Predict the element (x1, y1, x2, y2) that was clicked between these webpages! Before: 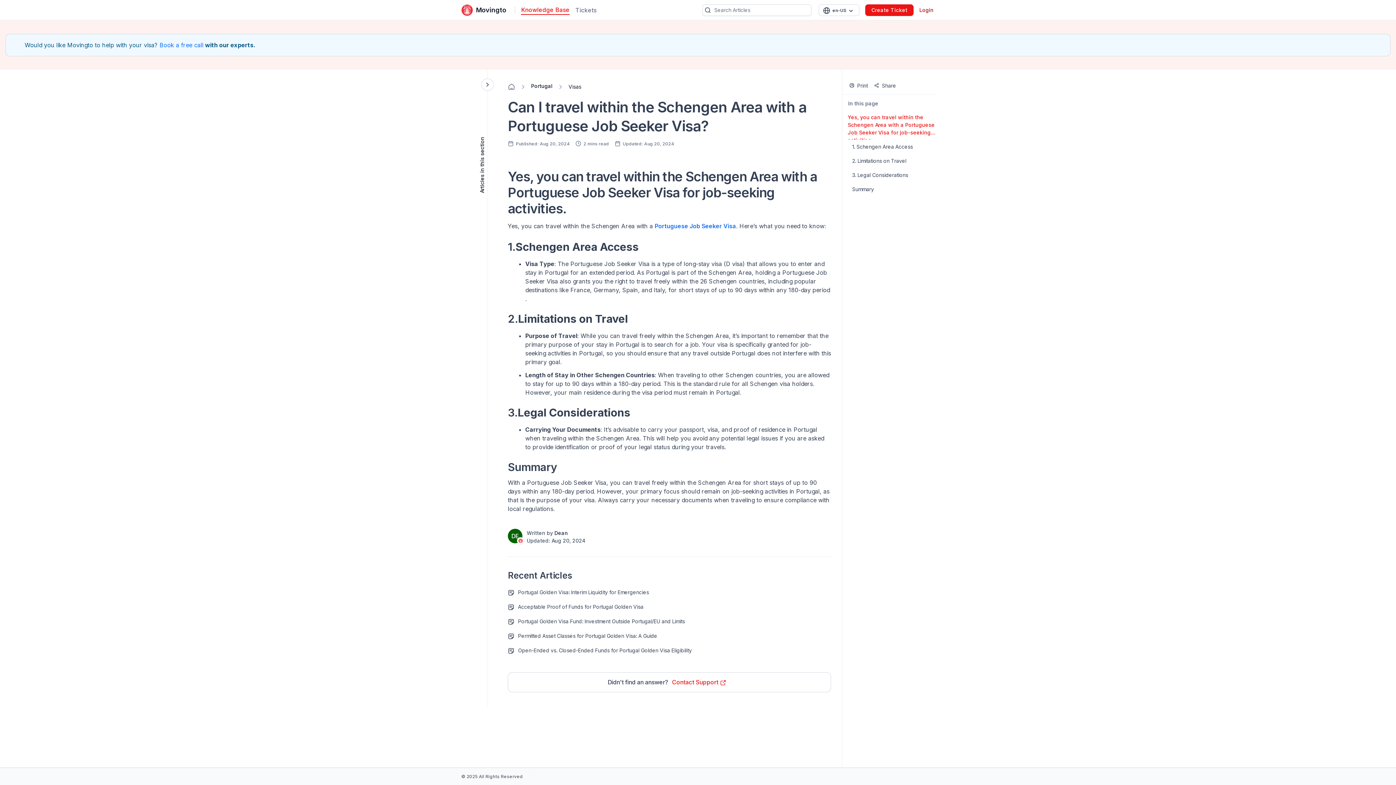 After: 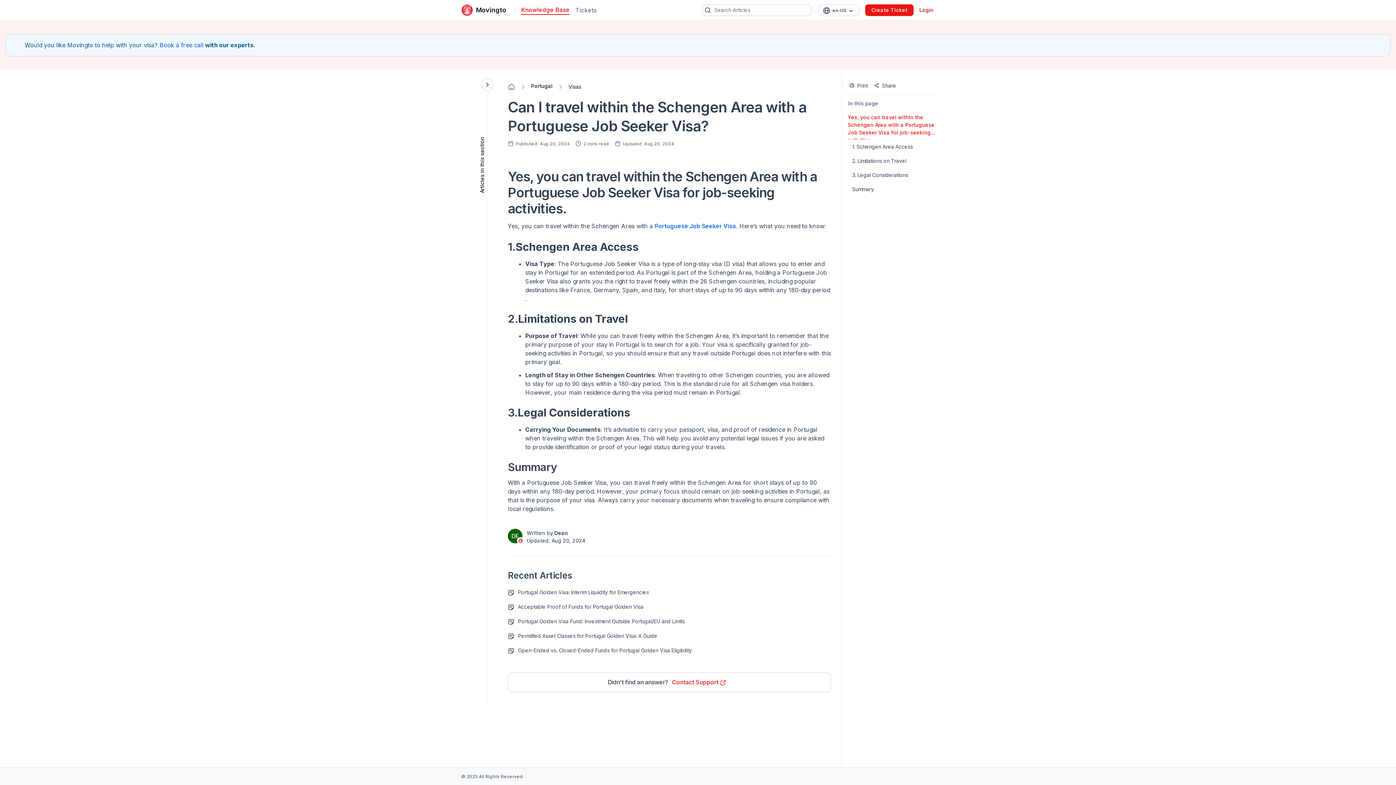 Action: label: Open in new window bbox: (159, 40, 203, 49)